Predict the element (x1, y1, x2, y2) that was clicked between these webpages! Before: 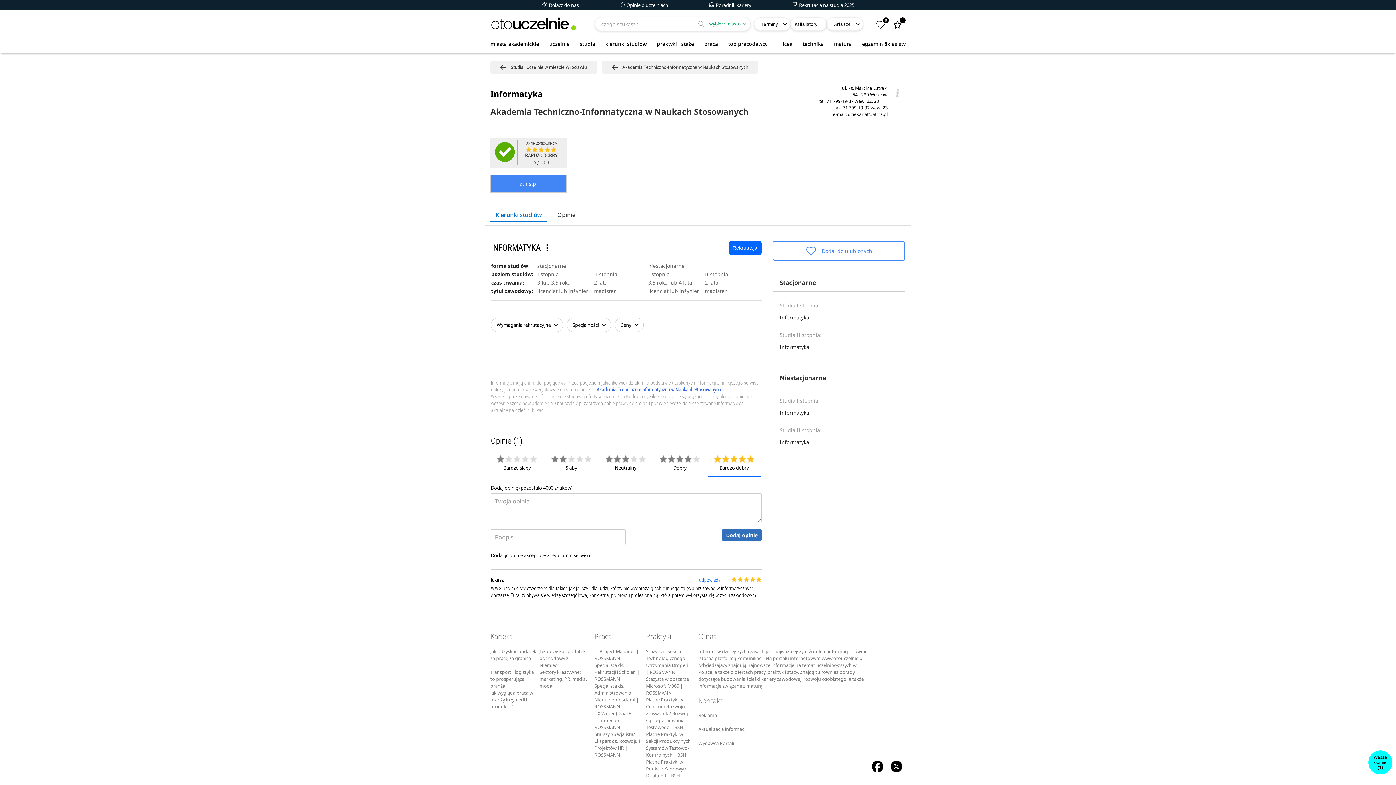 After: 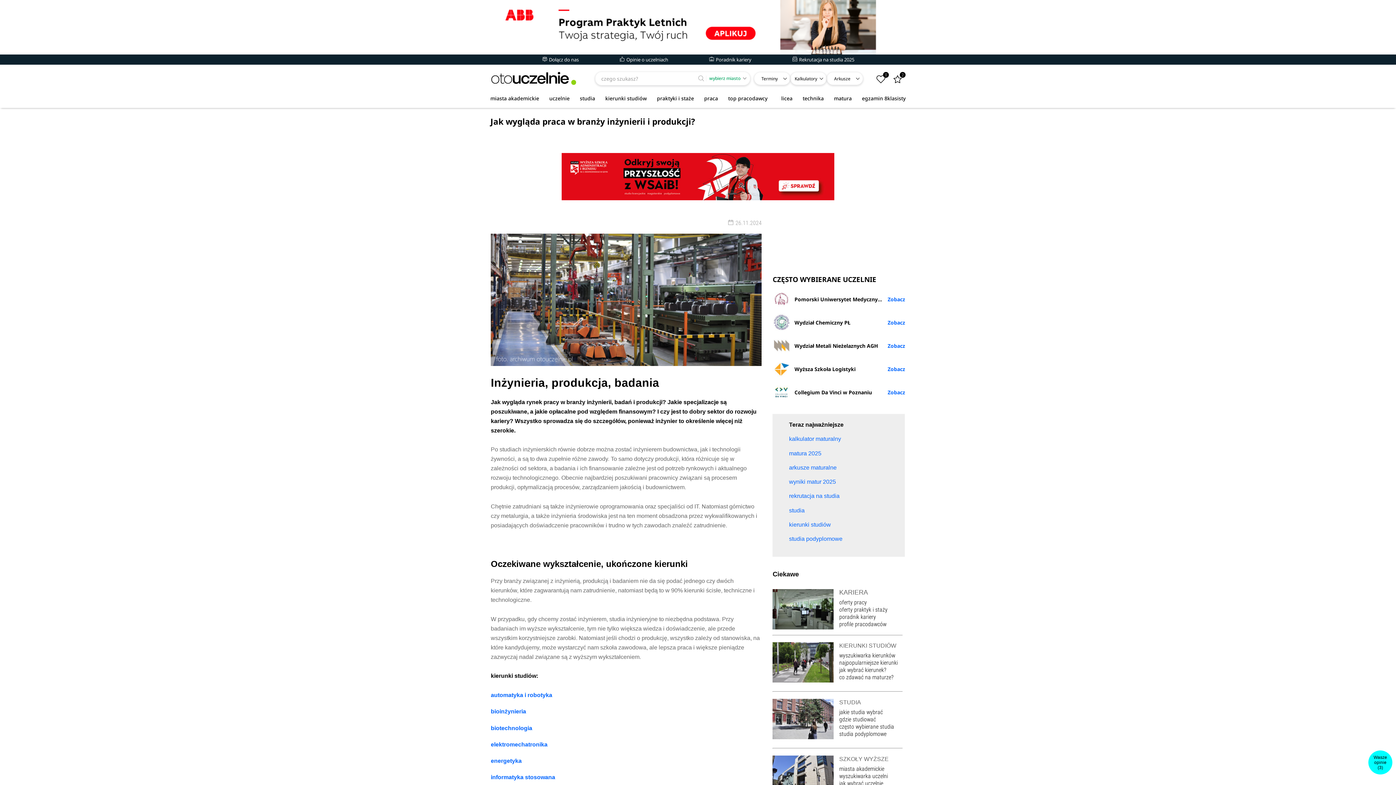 Action: label: Jak wygląda praca w branży inżynierii i produkcji? bbox: (490, 690, 533, 710)